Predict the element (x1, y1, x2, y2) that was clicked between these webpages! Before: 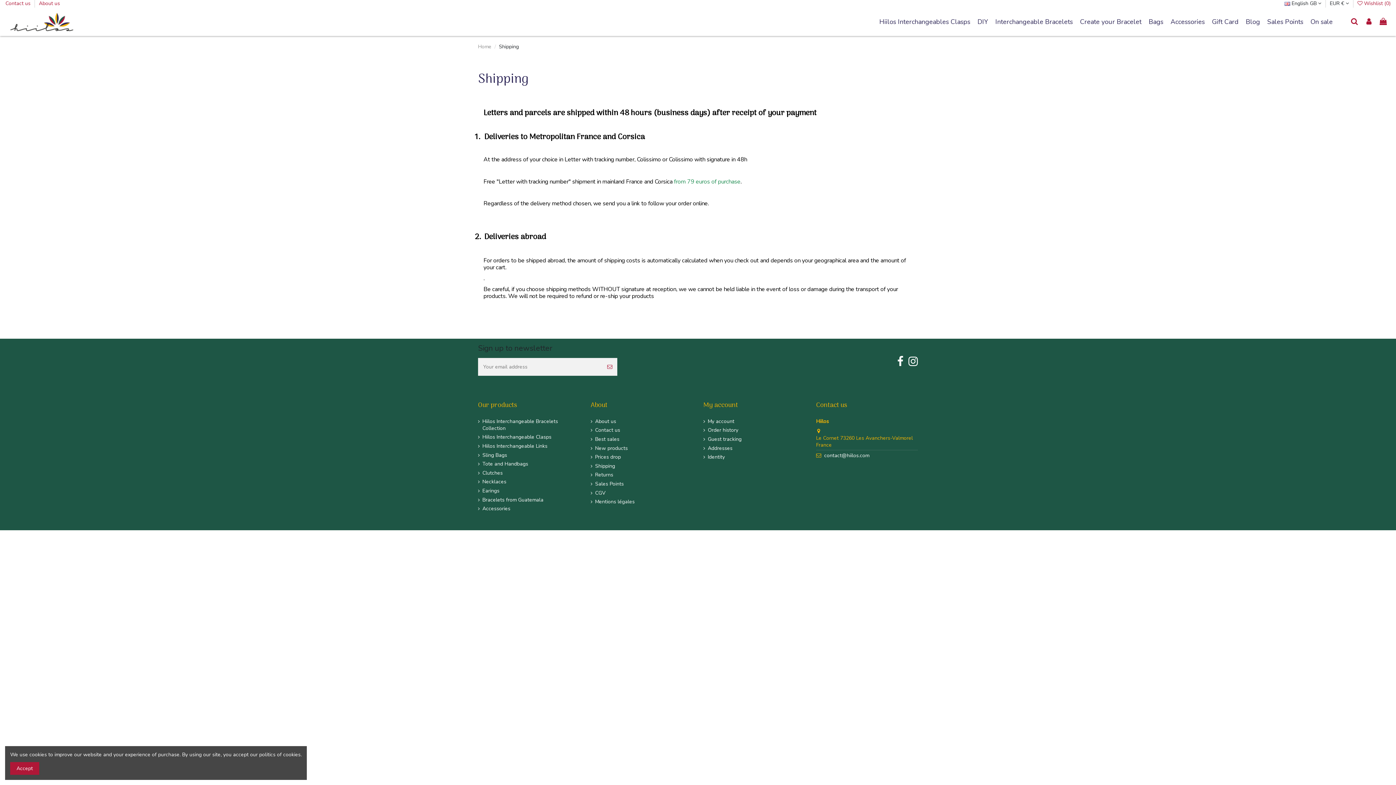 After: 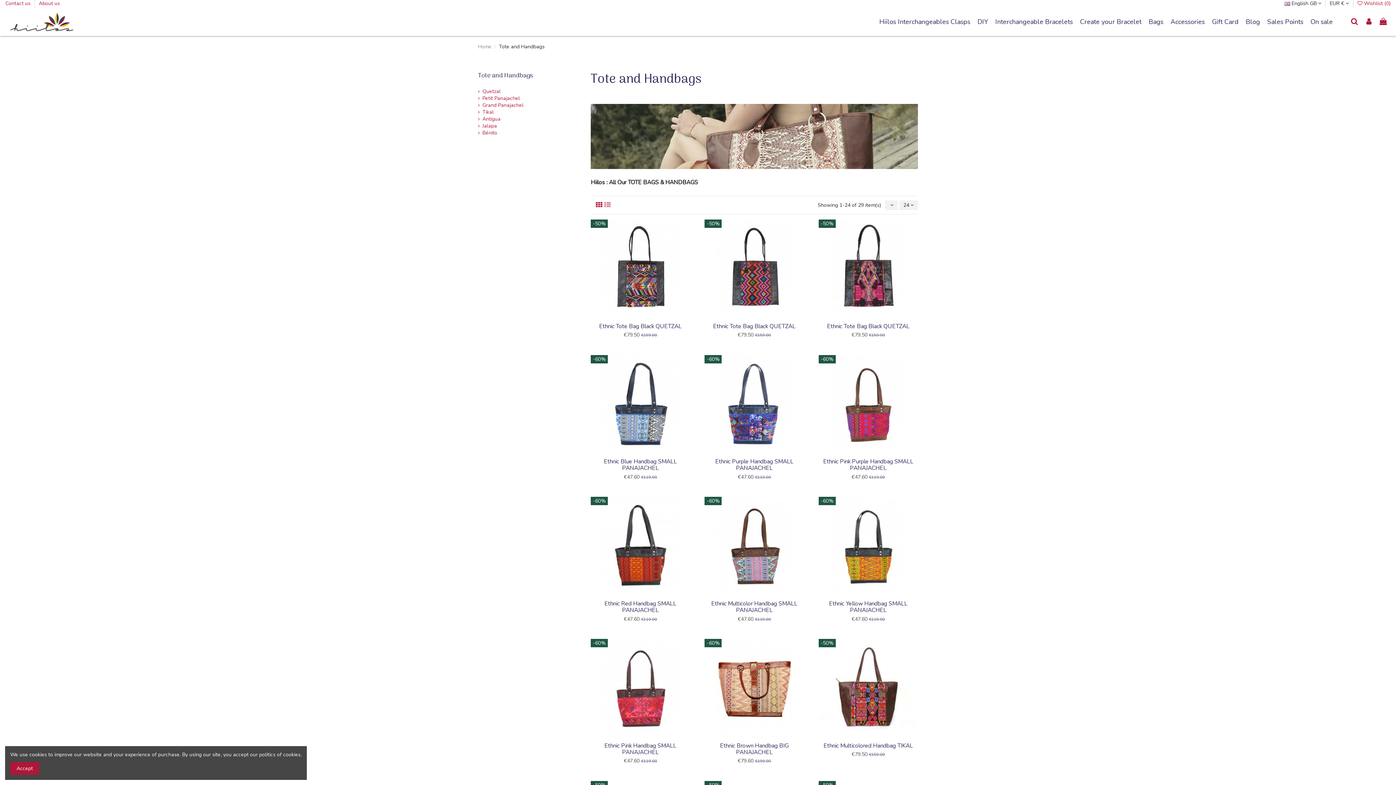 Action: label: Tote and Handbags bbox: (478, 460, 528, 467)